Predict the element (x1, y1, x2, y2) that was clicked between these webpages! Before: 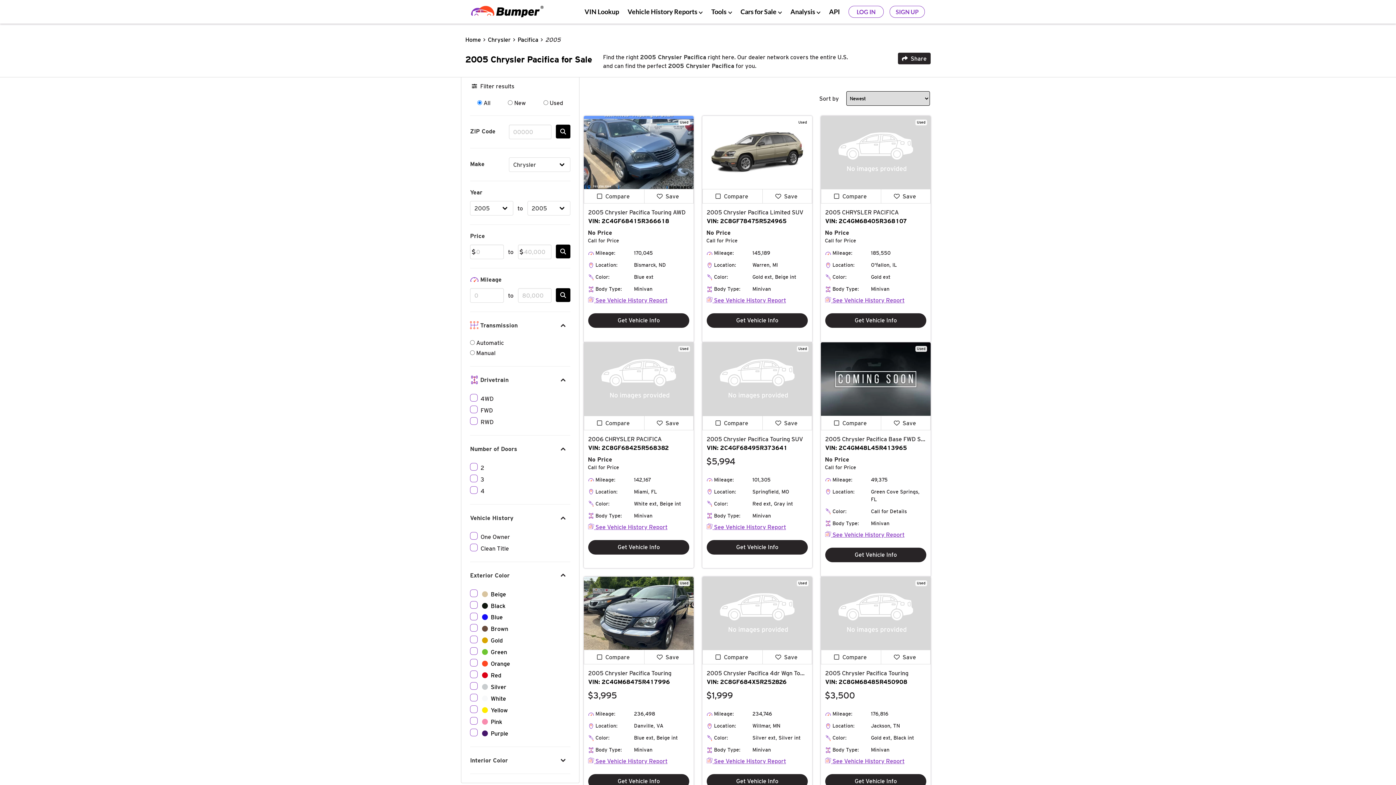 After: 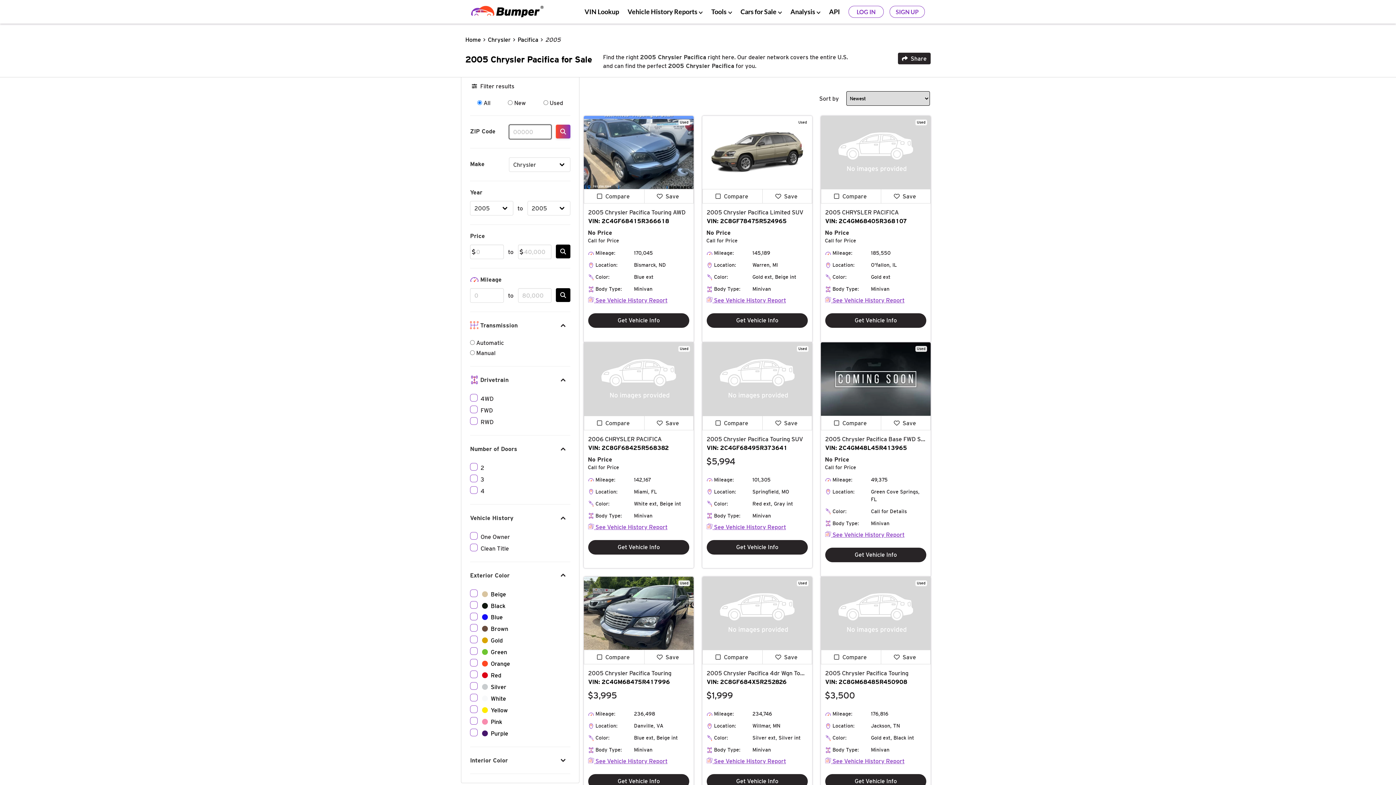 Action: bbox: (556, 124, 570, 138)